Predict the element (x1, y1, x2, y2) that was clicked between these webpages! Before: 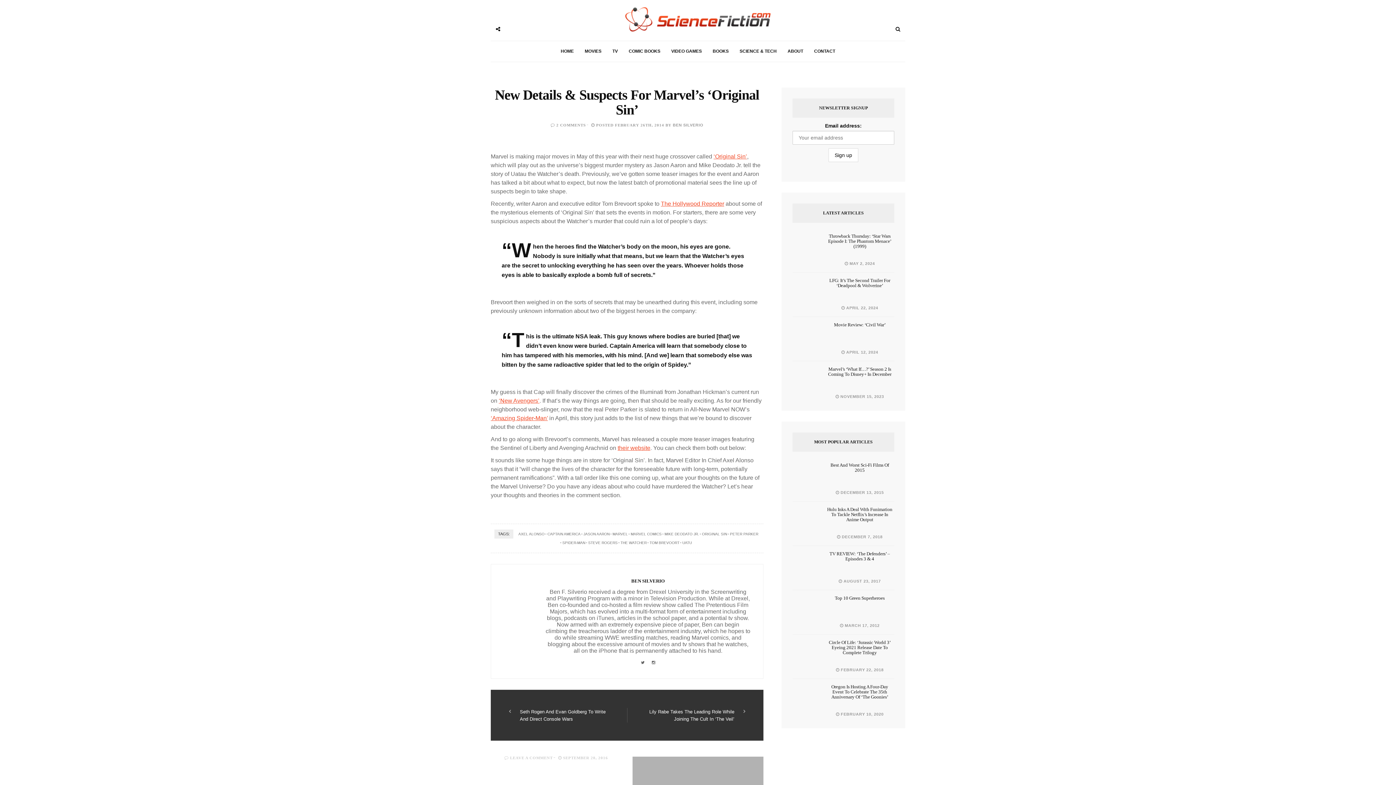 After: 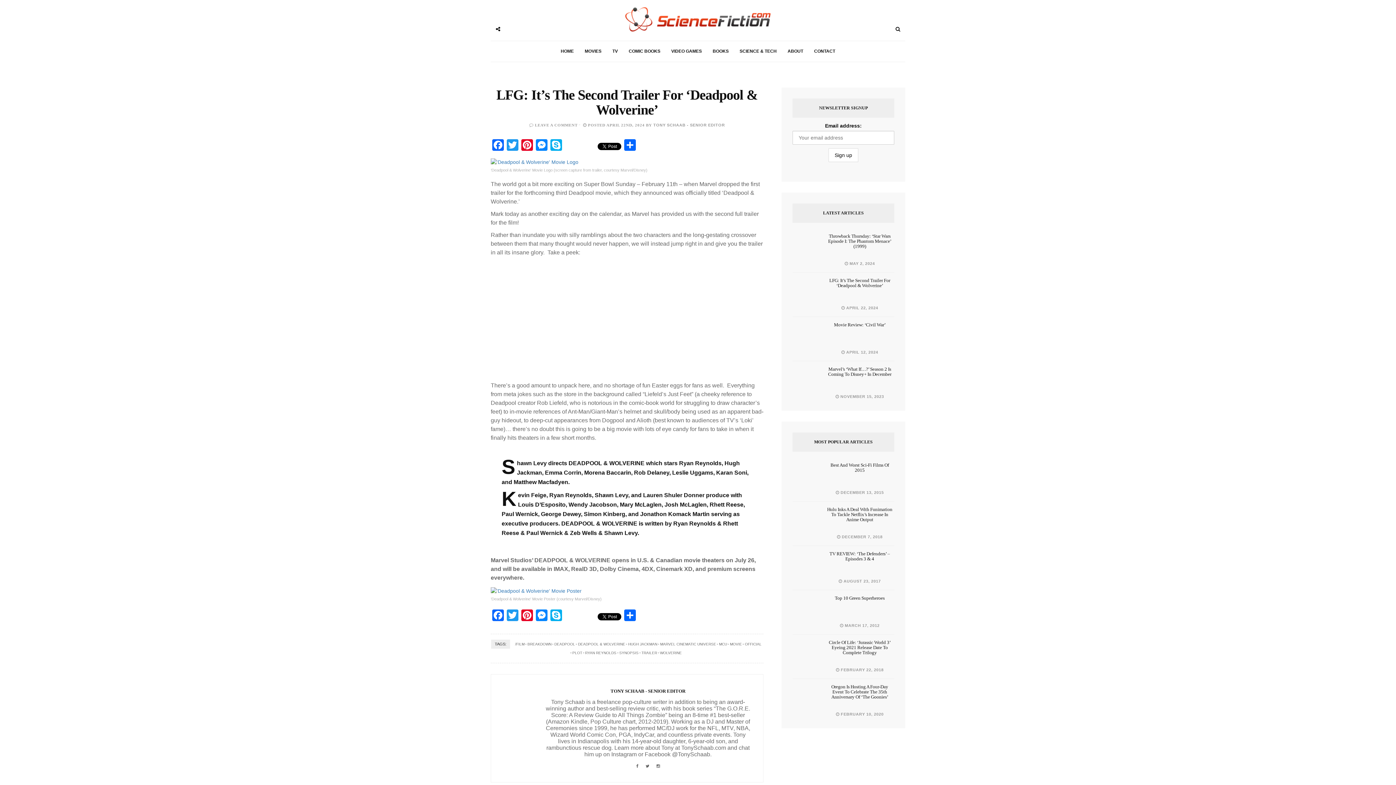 Action: bbox: (841, 305, 878, 310) label:  APRIL 22, 2024